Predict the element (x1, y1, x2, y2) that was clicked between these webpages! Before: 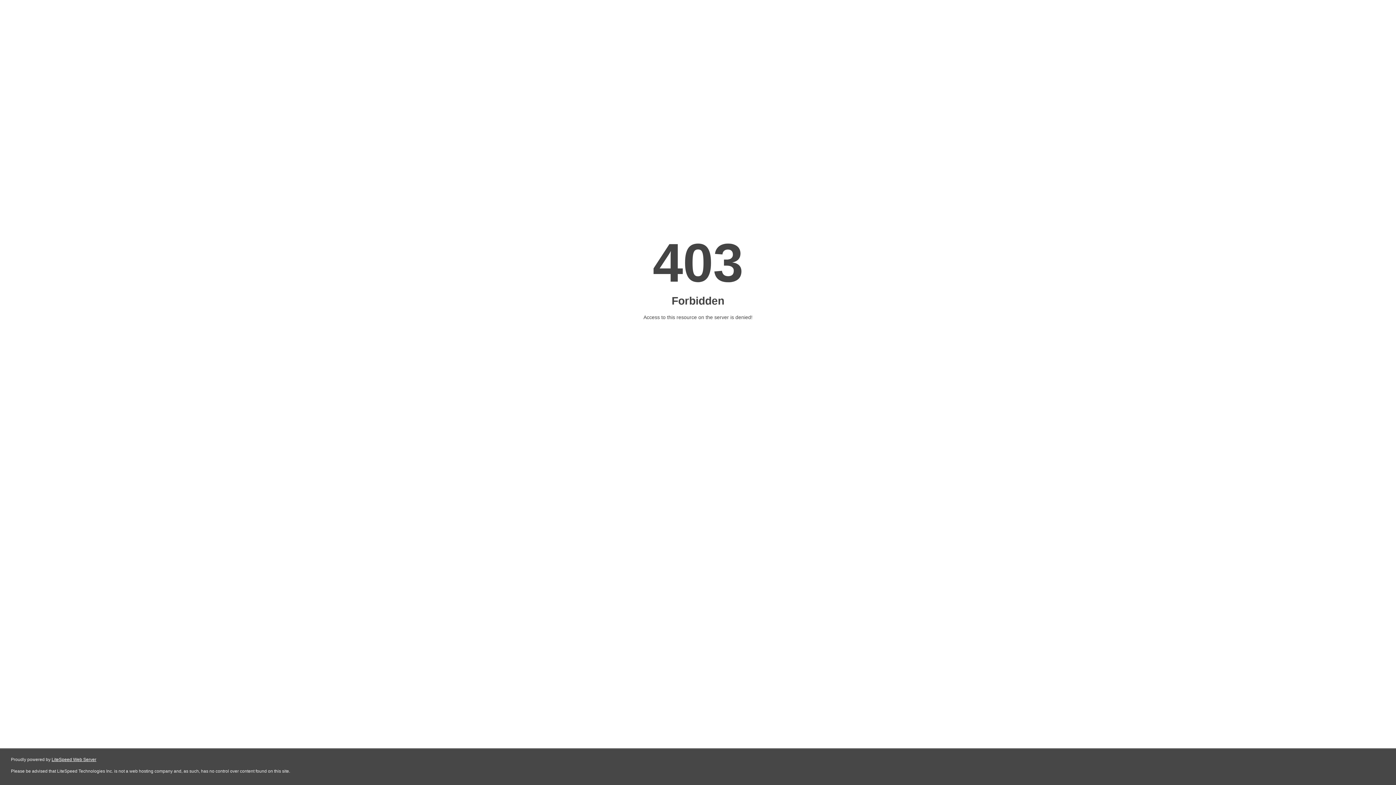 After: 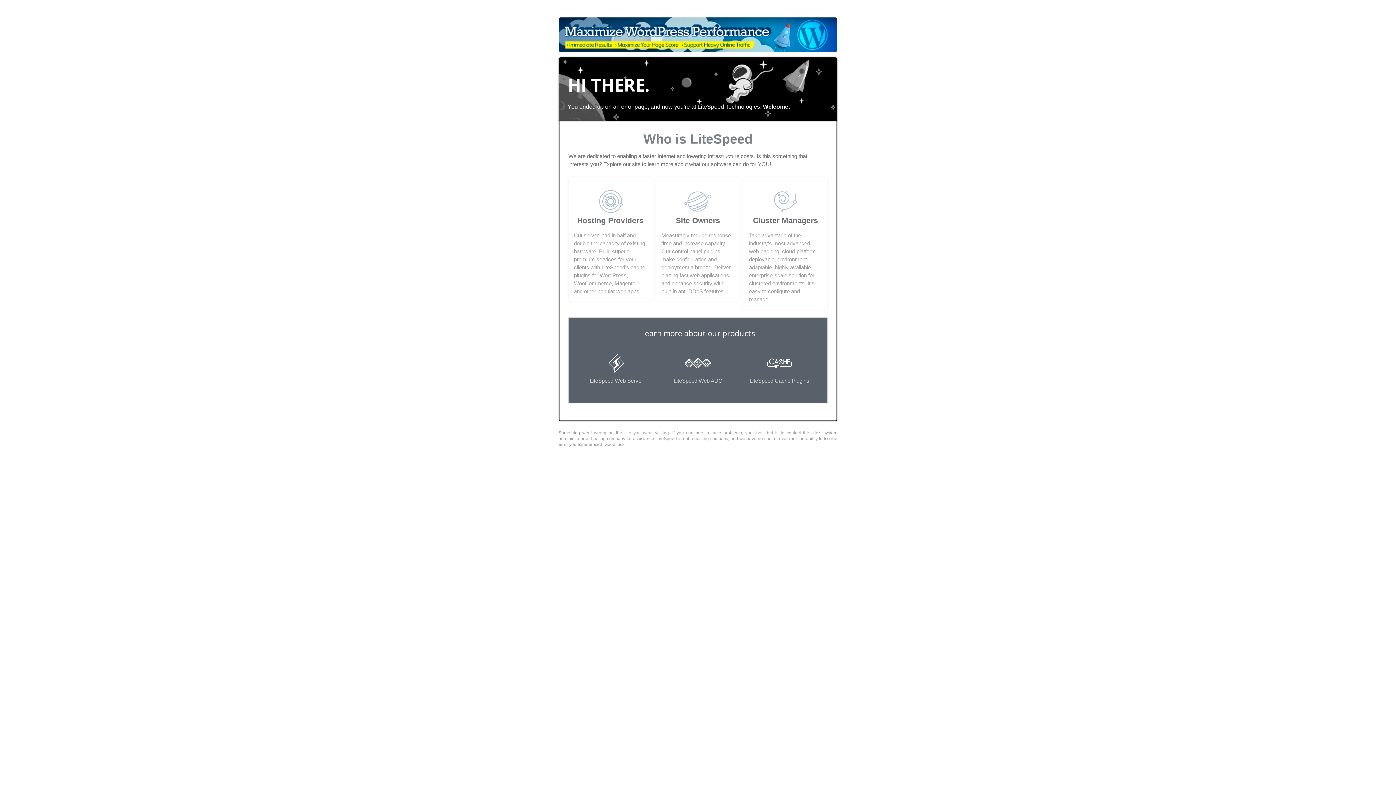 Action: bbox: (51, 757, 96, 762) label: LiteSpeed Web Server